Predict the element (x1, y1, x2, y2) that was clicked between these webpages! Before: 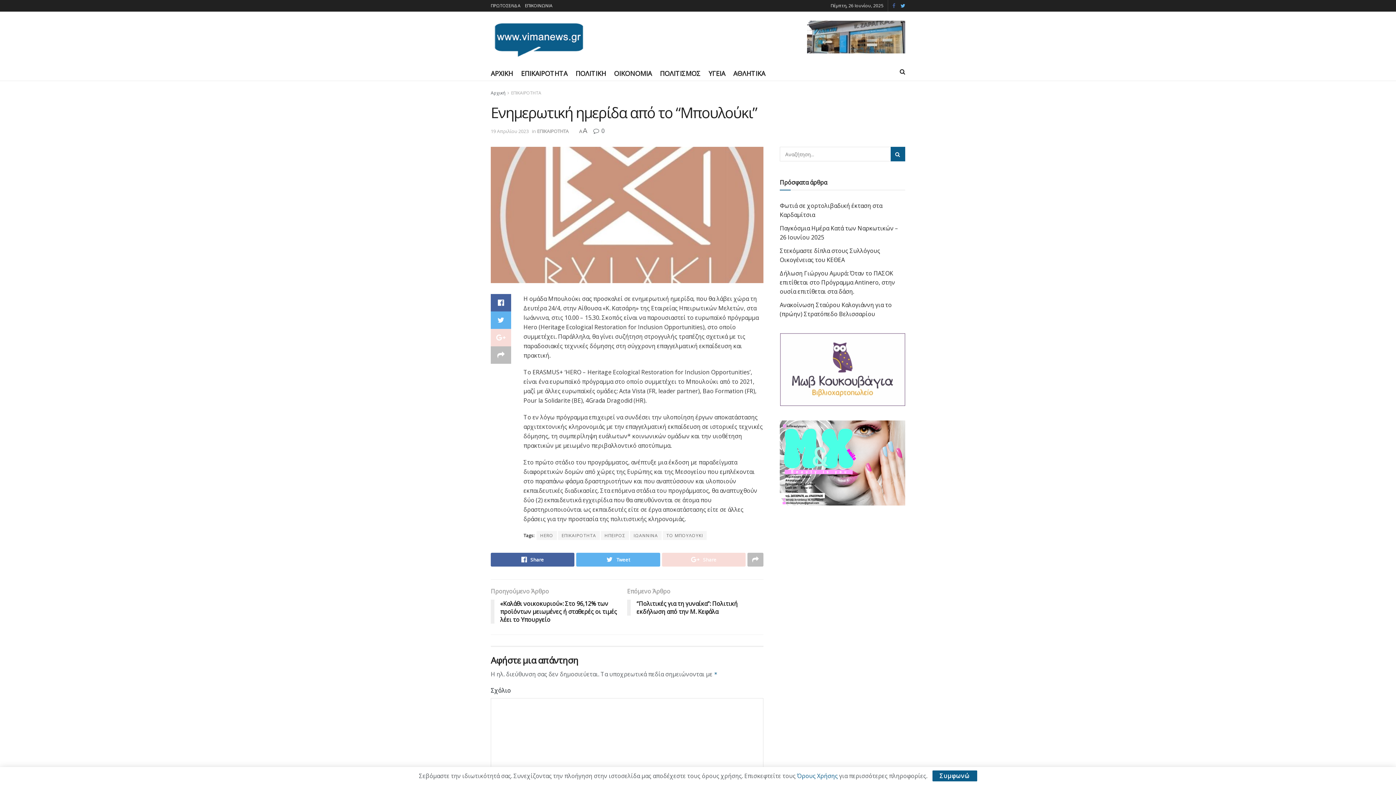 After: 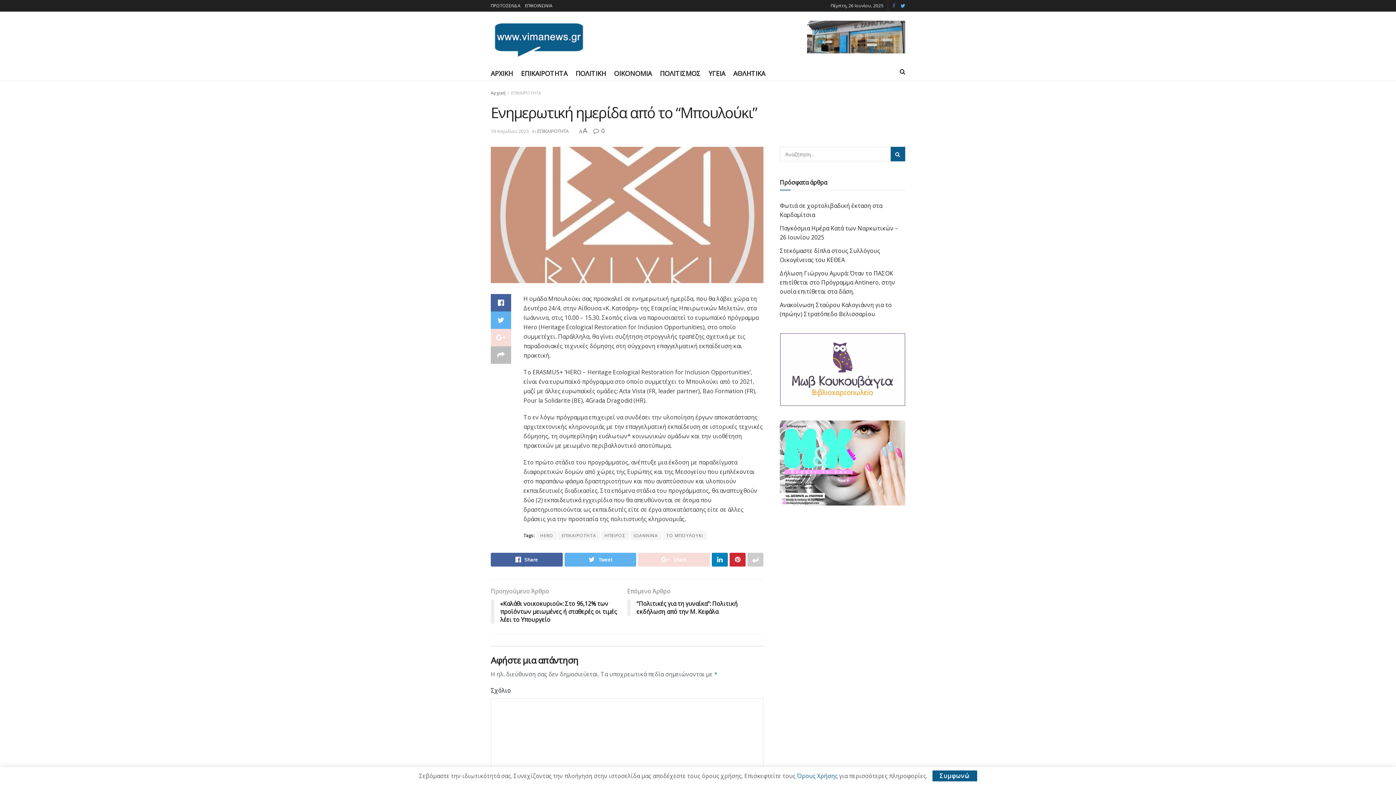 Action: bbox: (747, 553, 763, 566)